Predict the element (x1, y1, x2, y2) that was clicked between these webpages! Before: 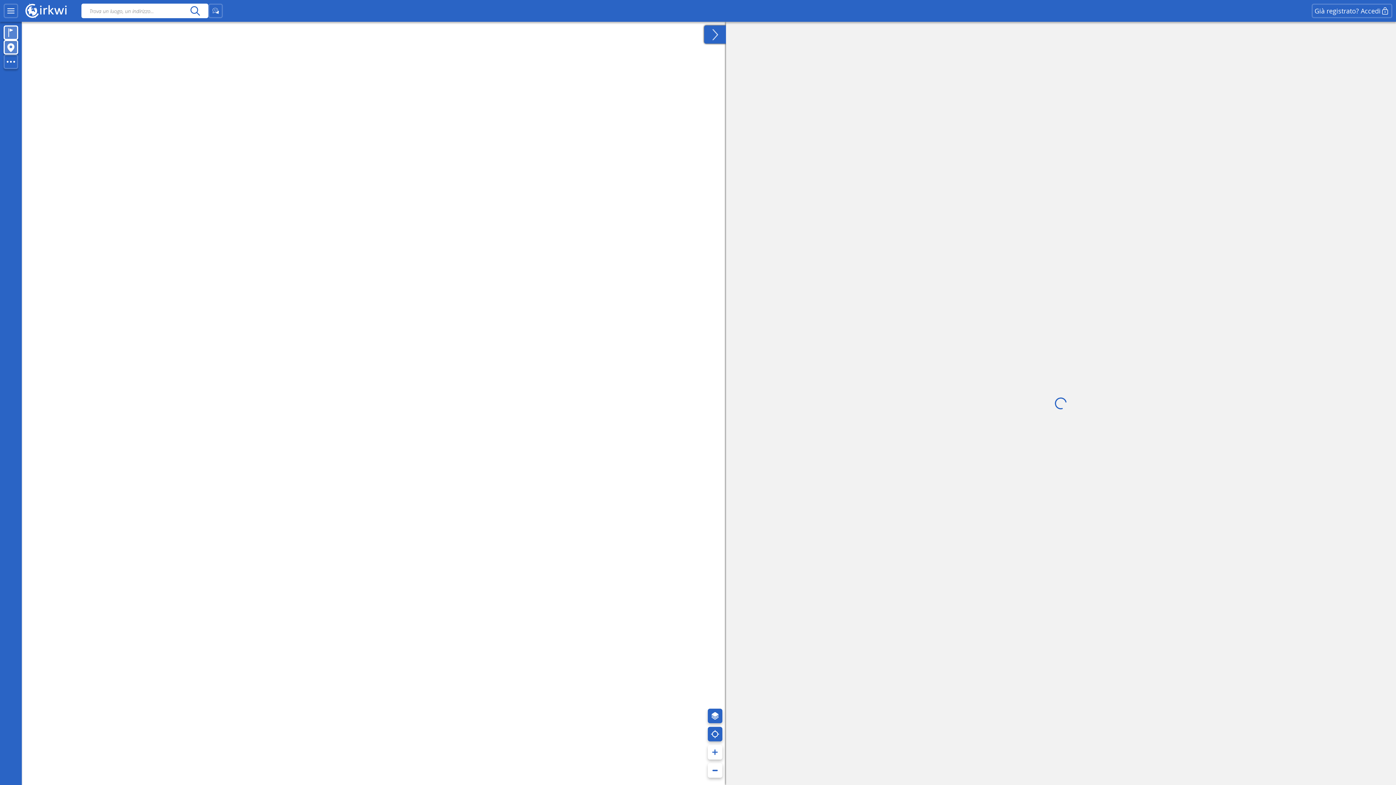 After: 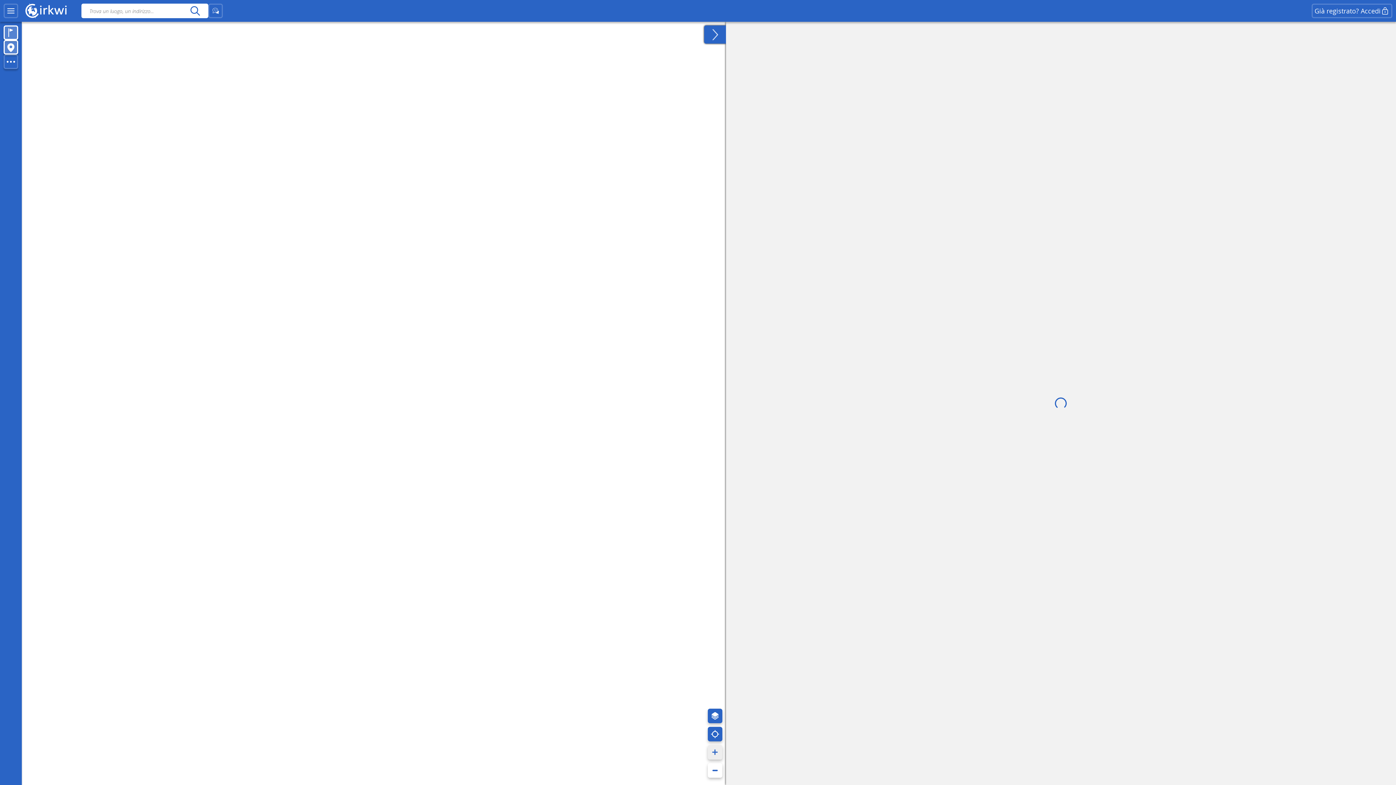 Action: bbox: (707, 745, 722, 760)